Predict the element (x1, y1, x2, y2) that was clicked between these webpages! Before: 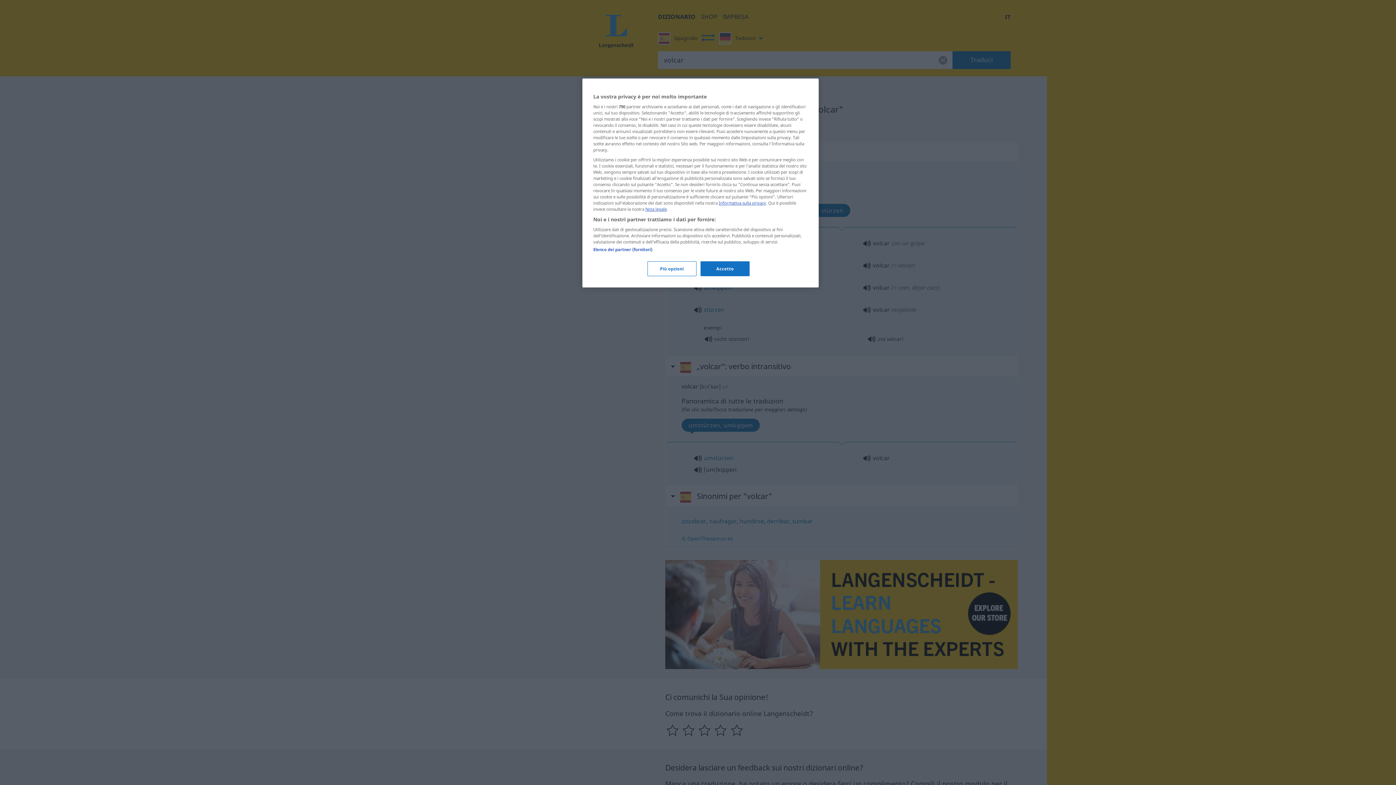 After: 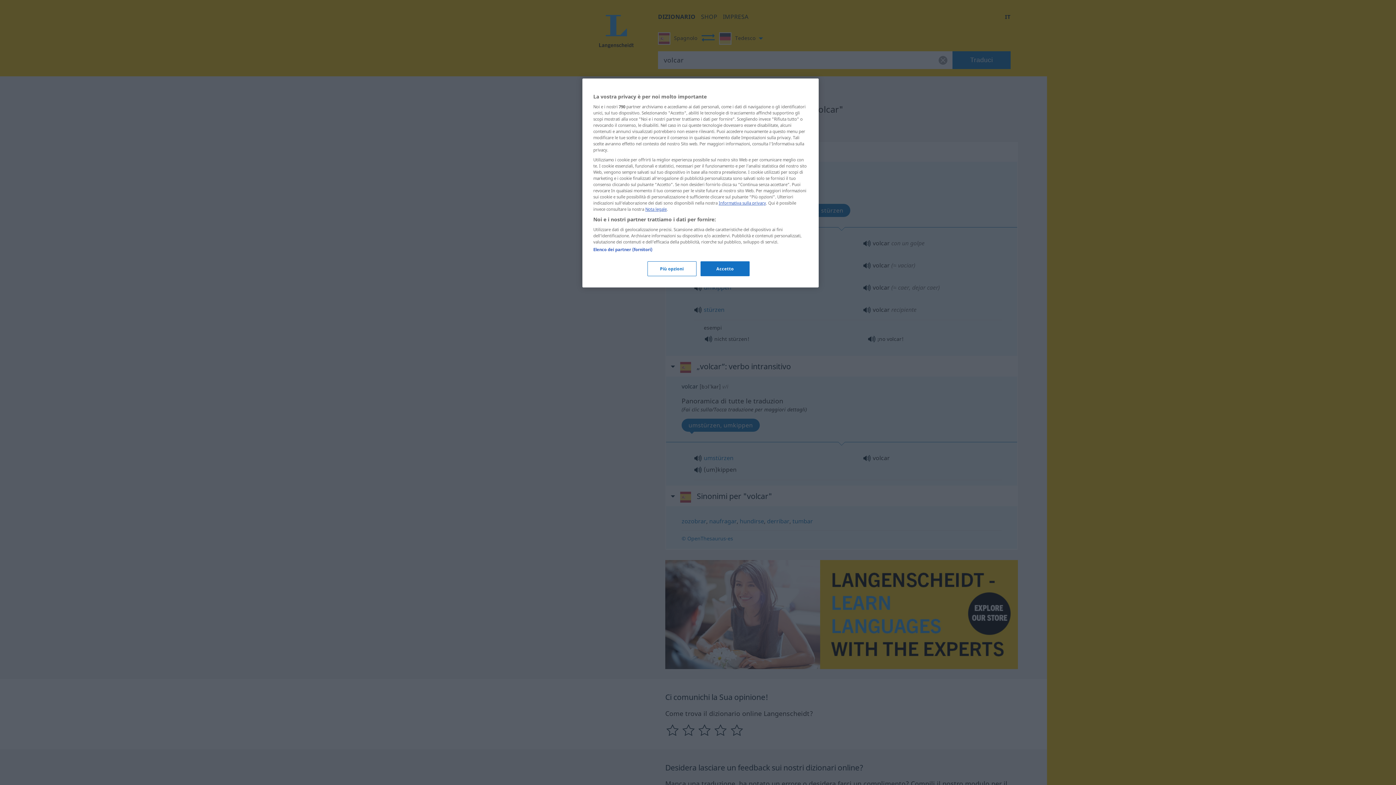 Action: bbox: (645, 206, 666, 212) label: Nota legale